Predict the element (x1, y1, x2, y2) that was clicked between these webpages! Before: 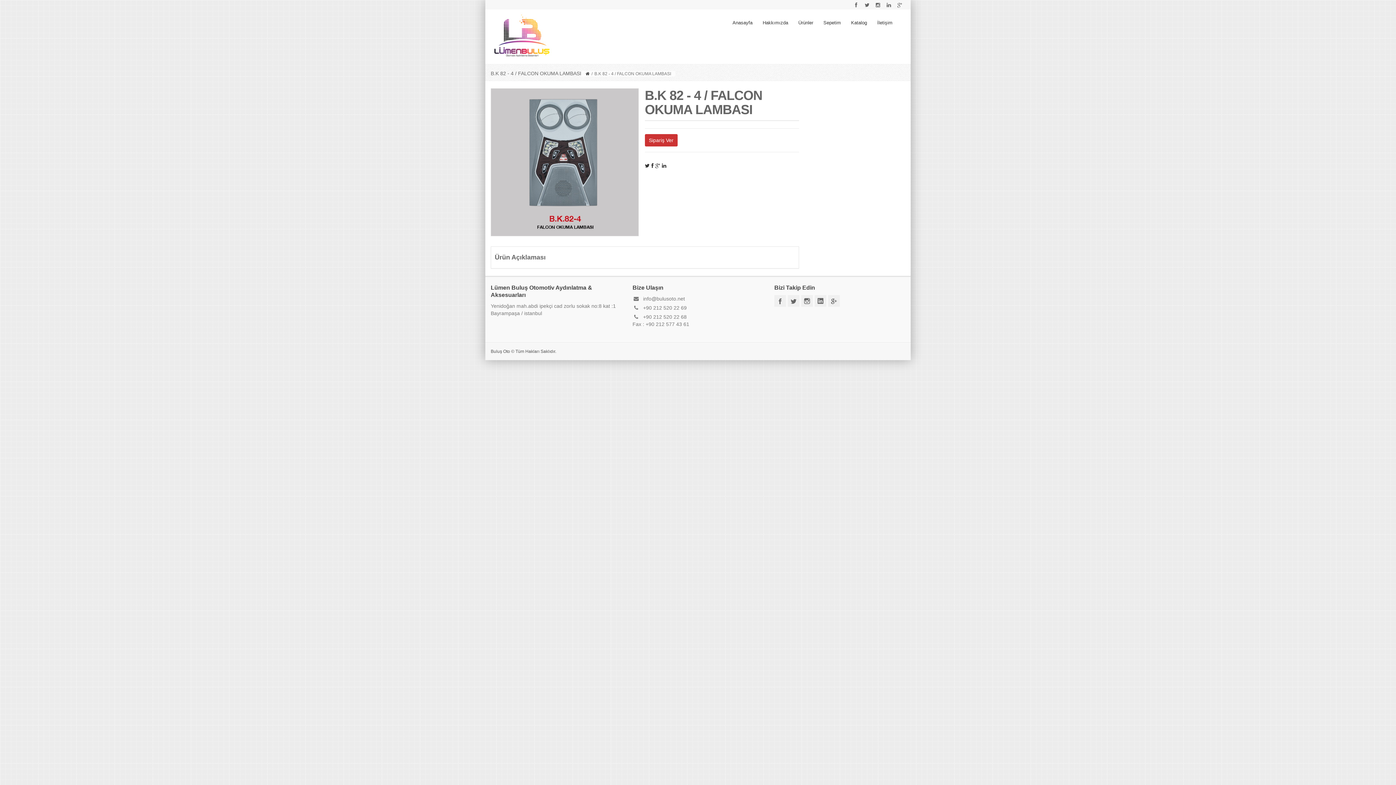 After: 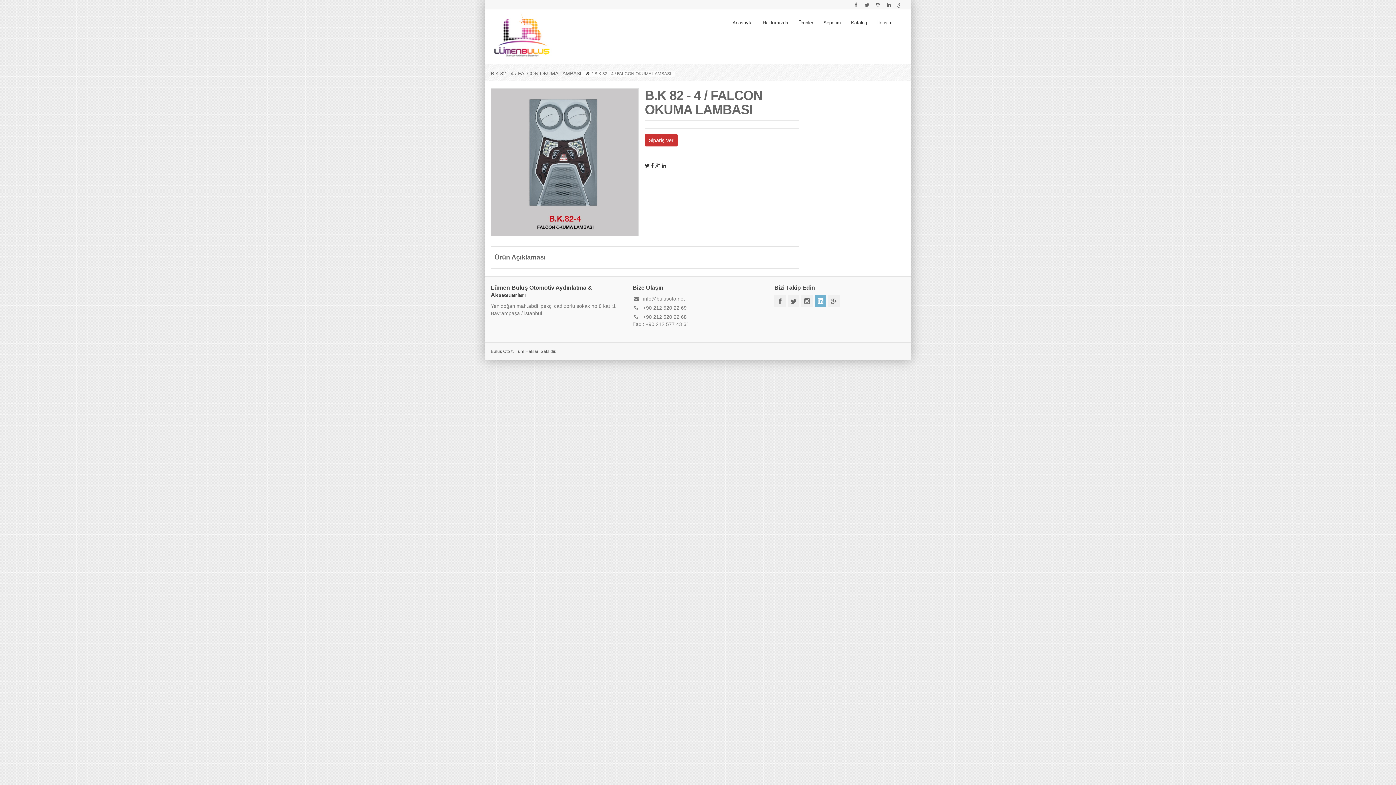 Action: bbox: (814, 295, 826, 306)